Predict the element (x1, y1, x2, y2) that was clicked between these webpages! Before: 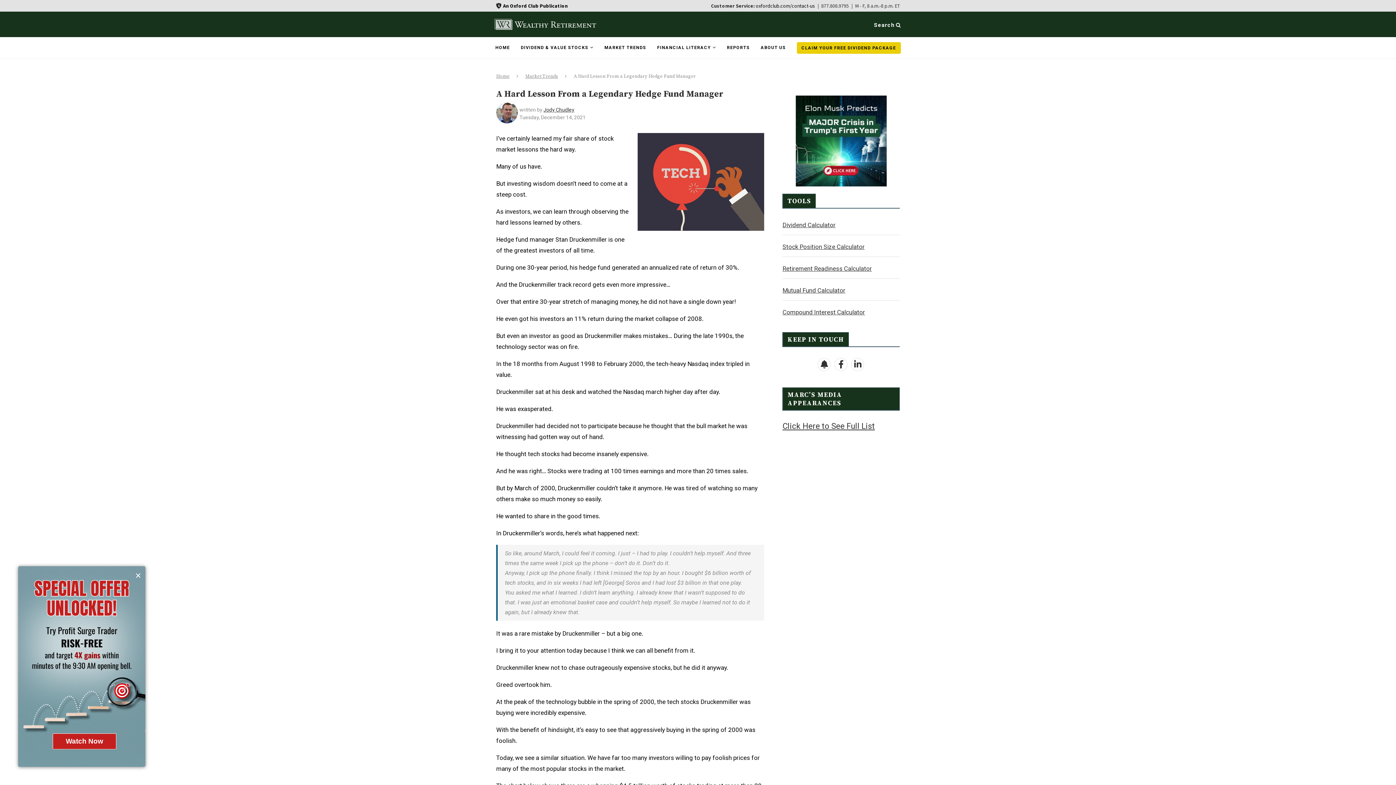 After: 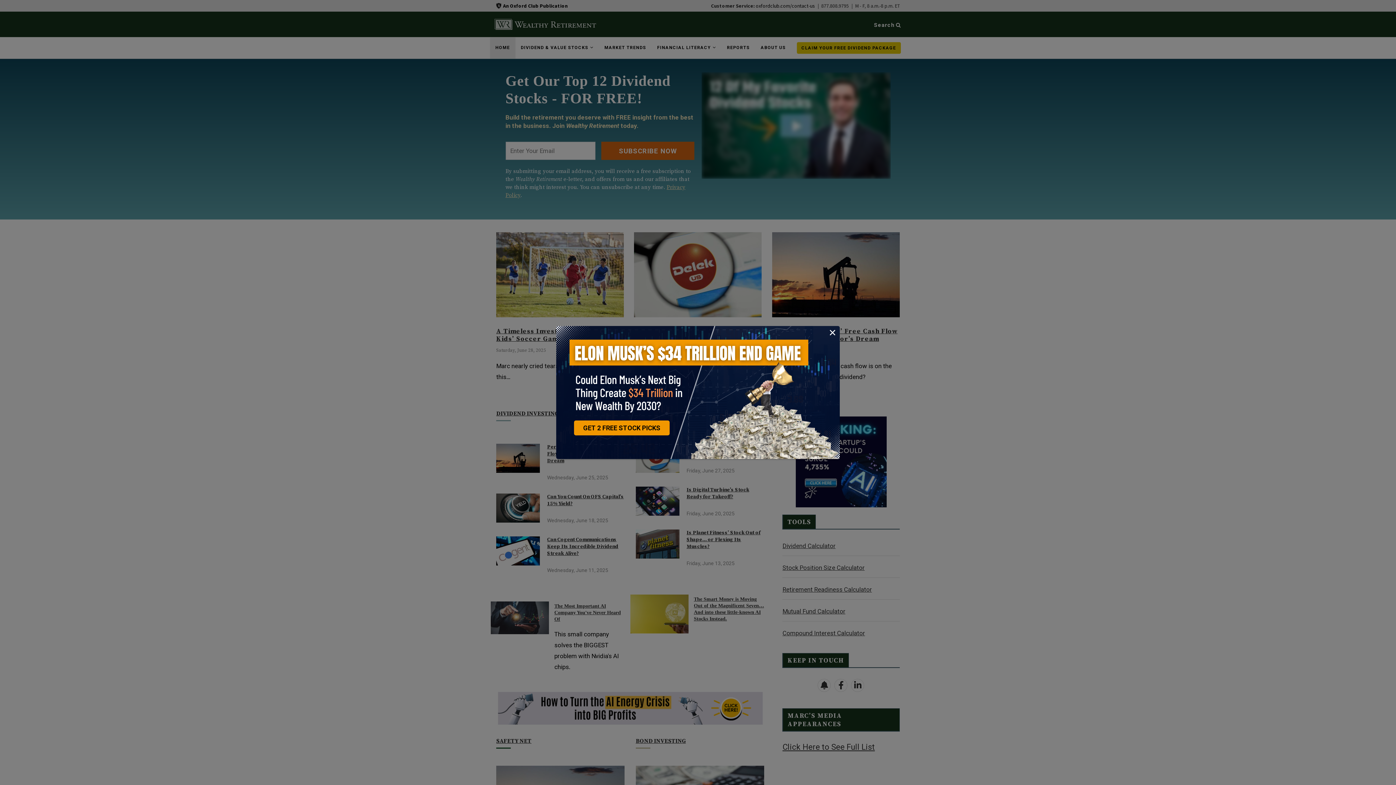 Action: bbox: (490, 18, 600, 29)